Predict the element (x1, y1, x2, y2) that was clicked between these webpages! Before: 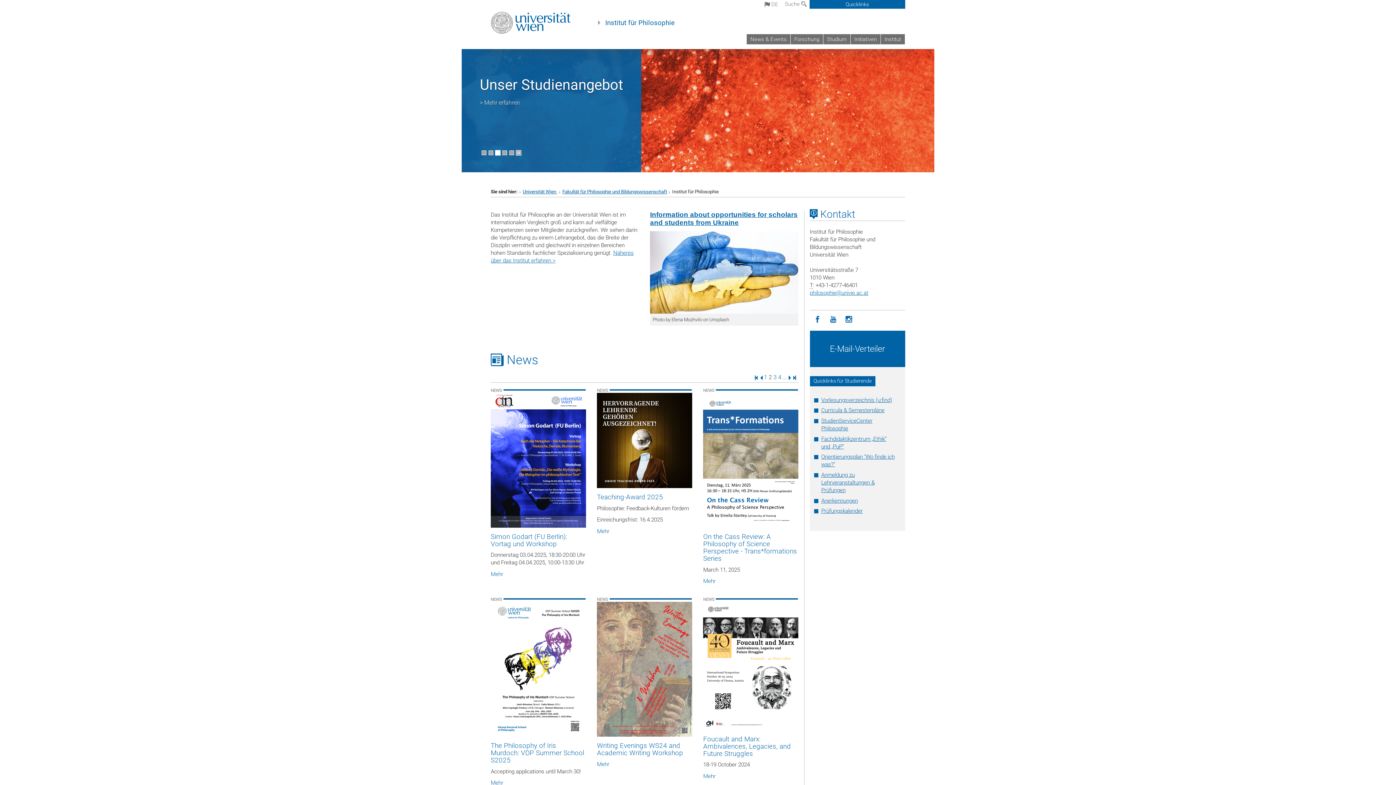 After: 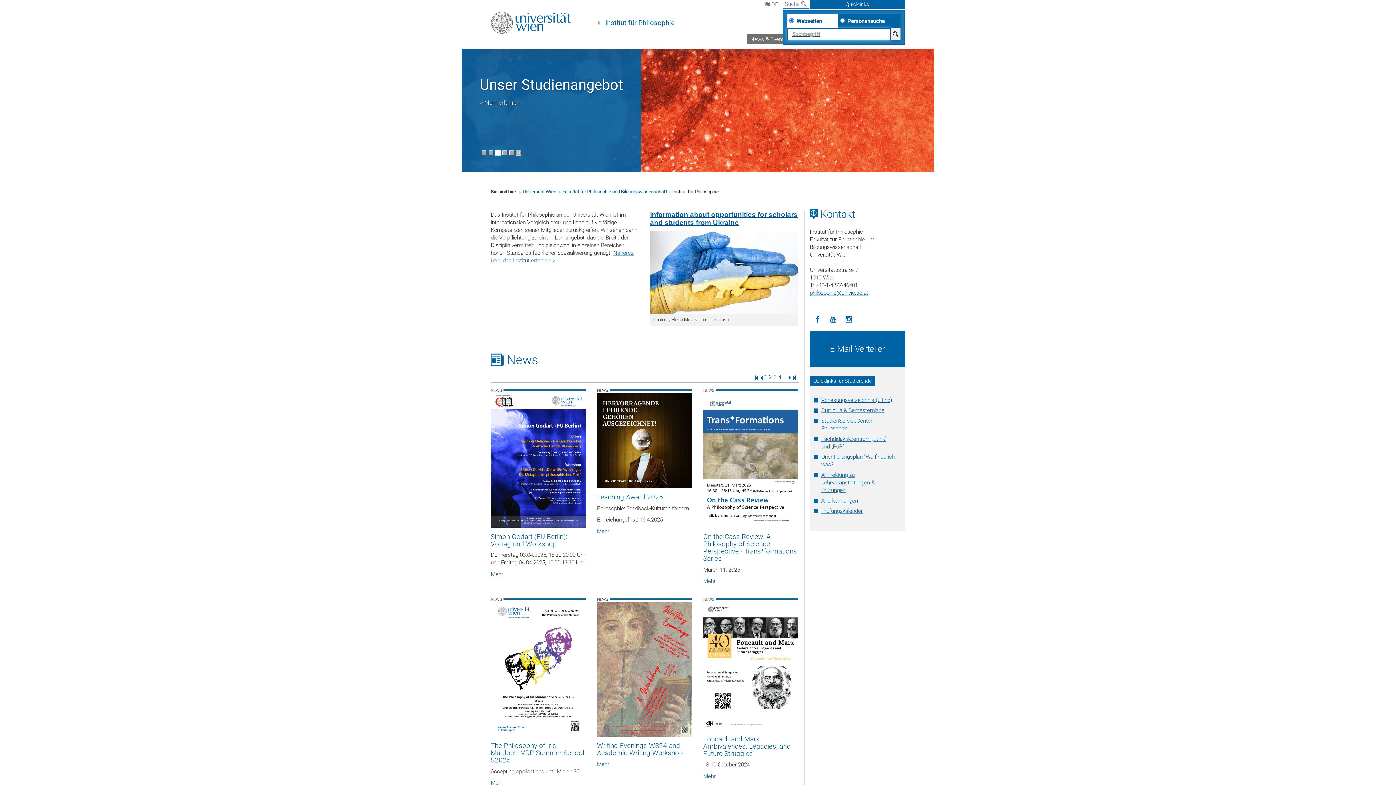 Action: label: Suche  bbox: (782, 0, 809, 8)